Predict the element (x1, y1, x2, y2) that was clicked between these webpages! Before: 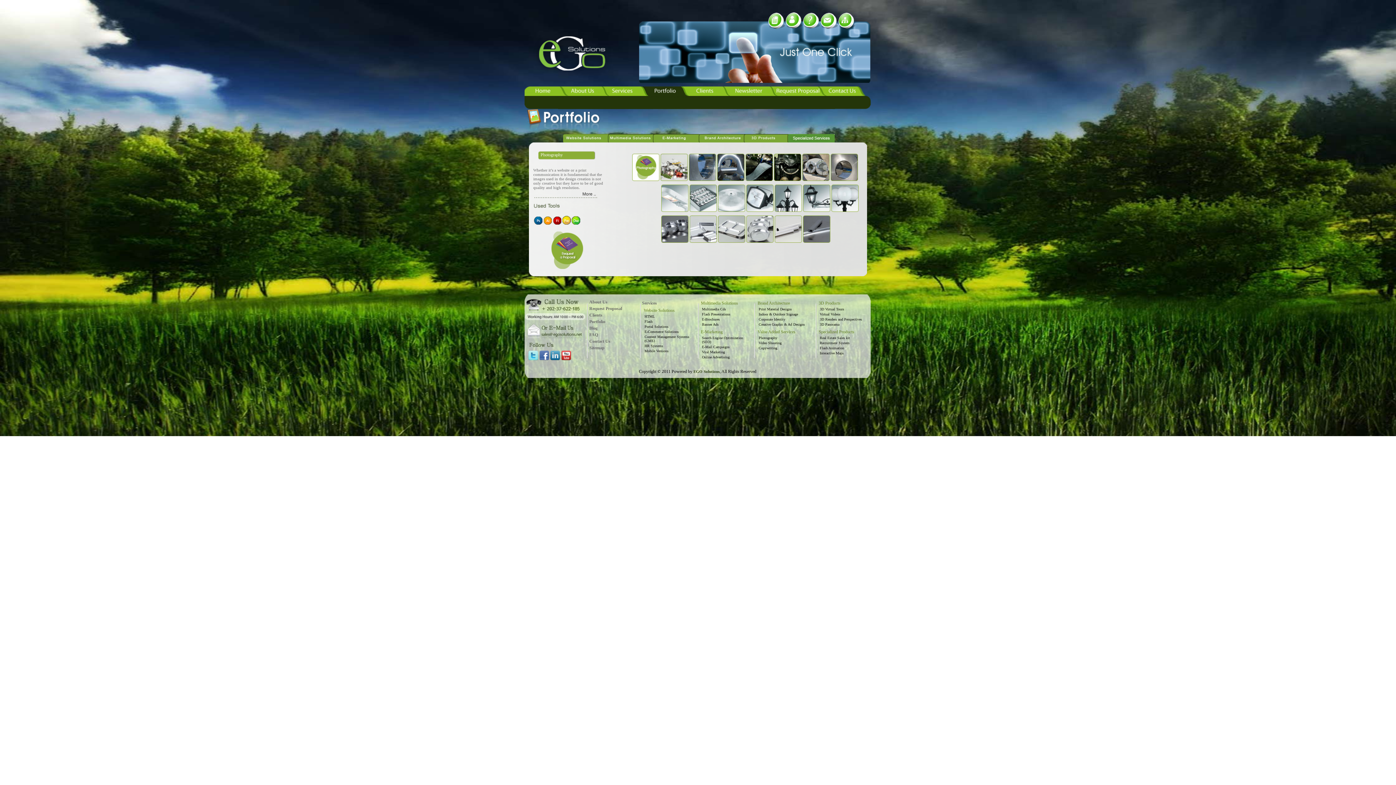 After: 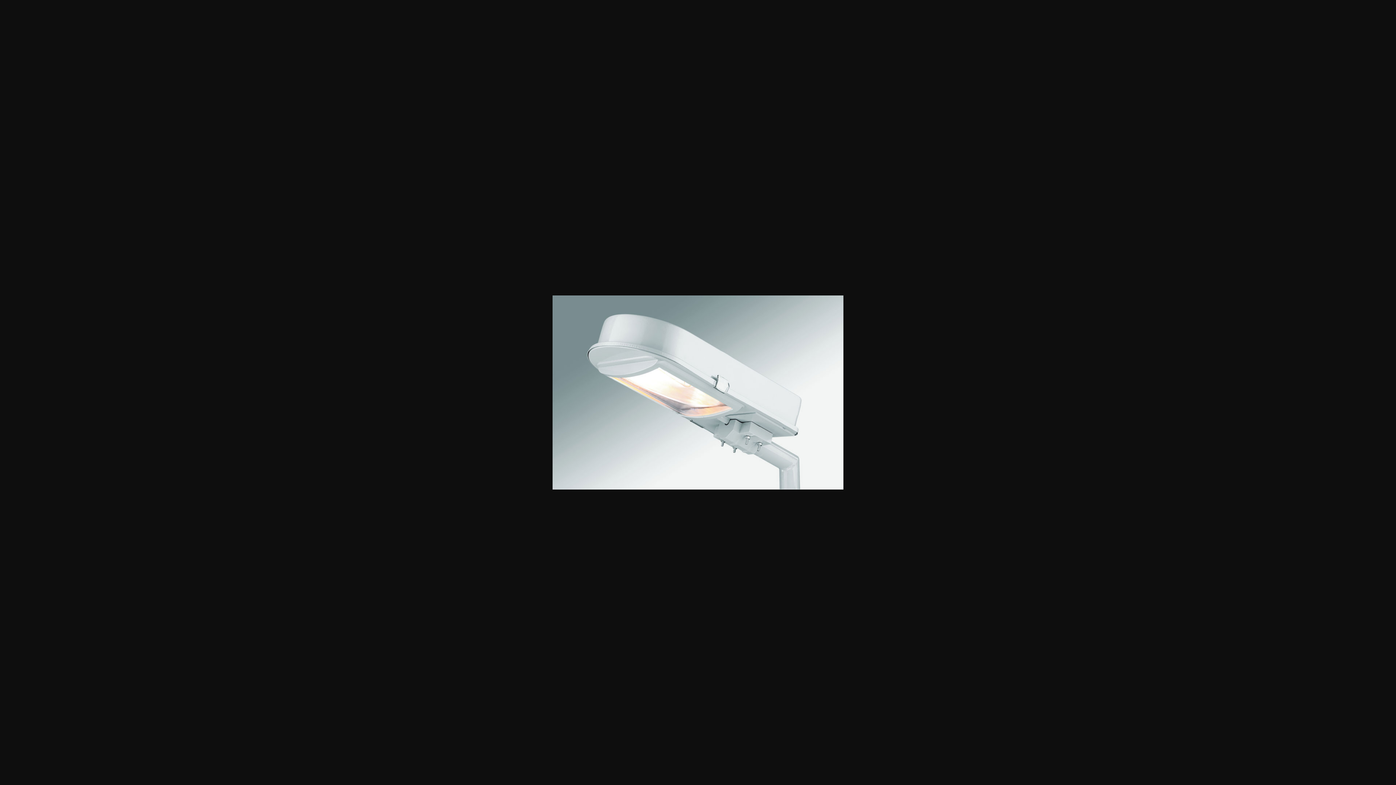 Action: bbox: (661, 184, 688, 212)